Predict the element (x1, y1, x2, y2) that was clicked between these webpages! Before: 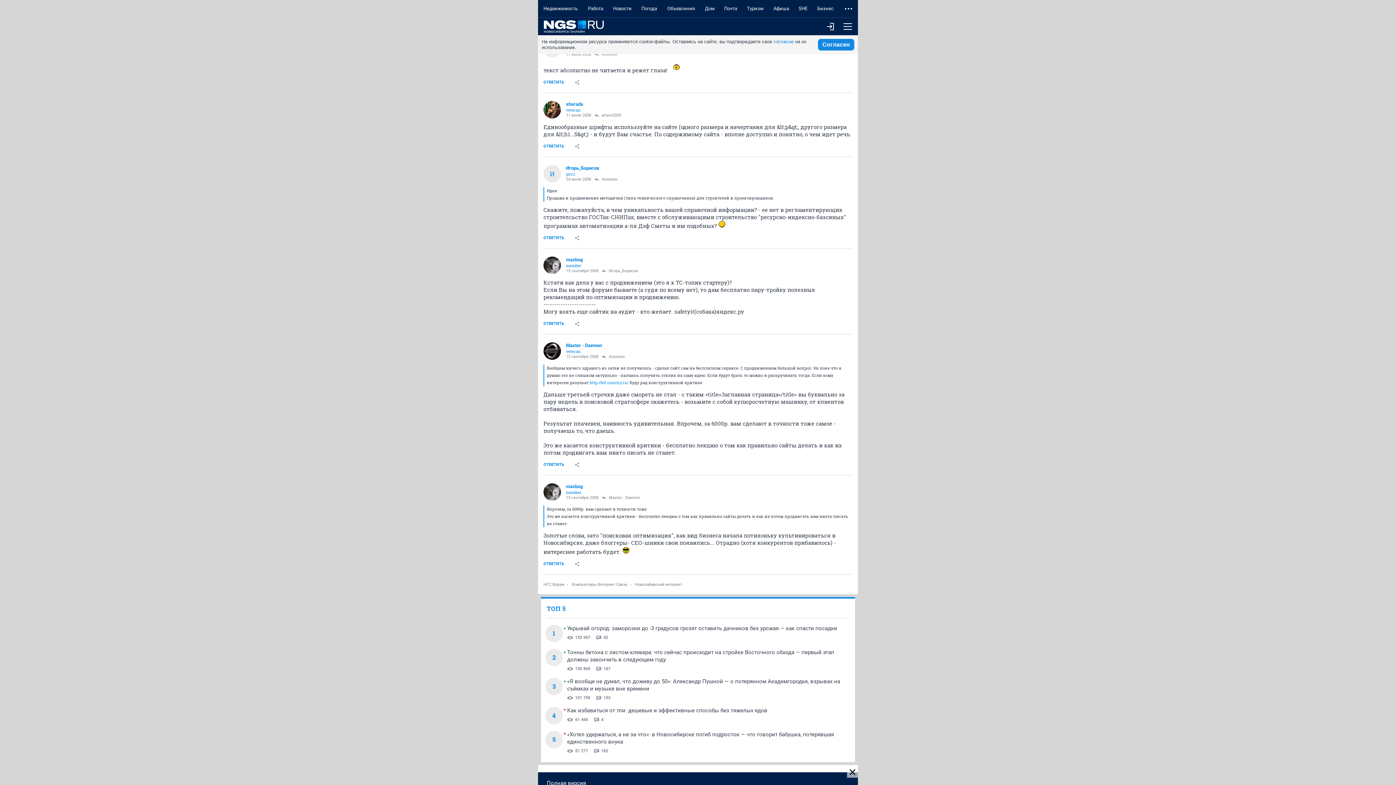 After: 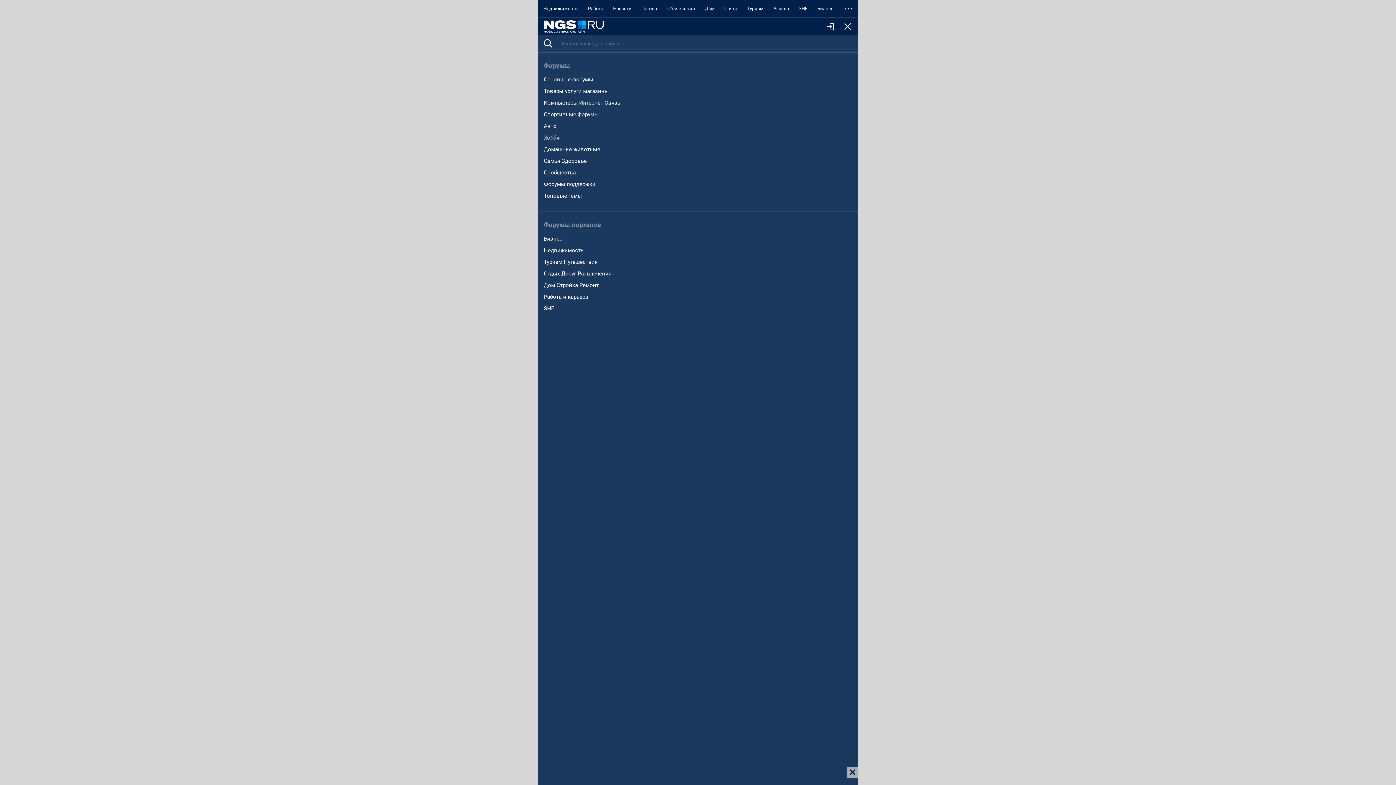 Action: bbox: (839, 17, 856, 35)